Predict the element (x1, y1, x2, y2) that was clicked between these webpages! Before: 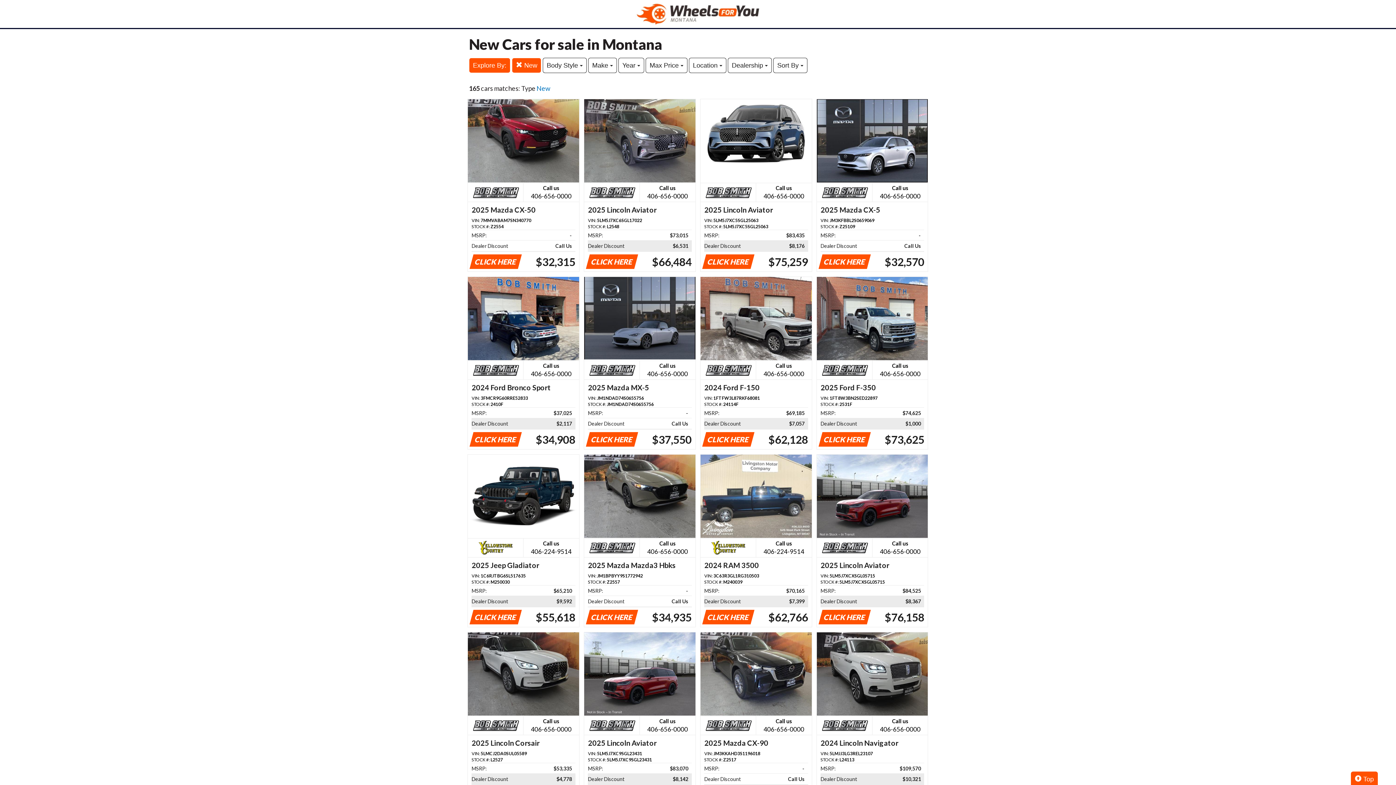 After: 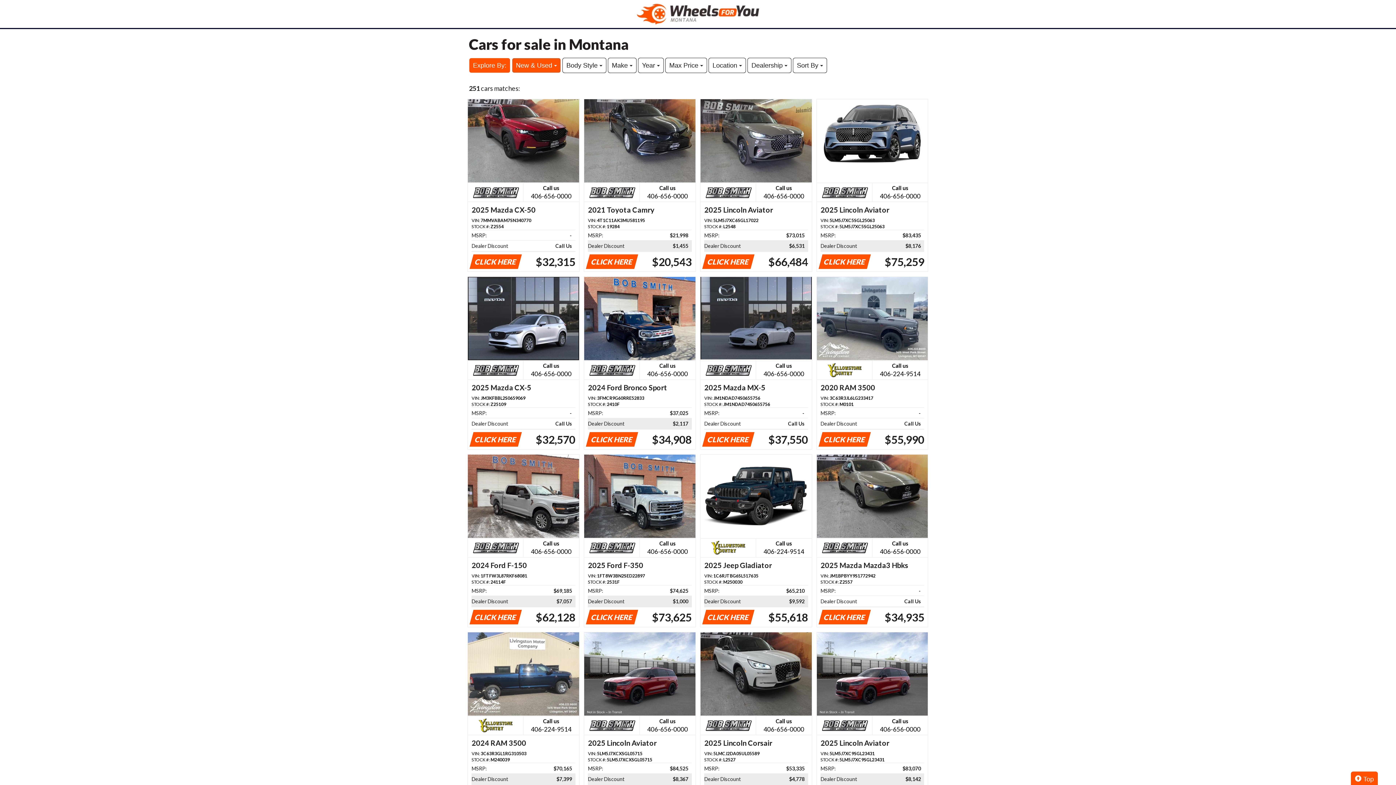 Action: label:  New bbox: (512, 57, 541, 73)